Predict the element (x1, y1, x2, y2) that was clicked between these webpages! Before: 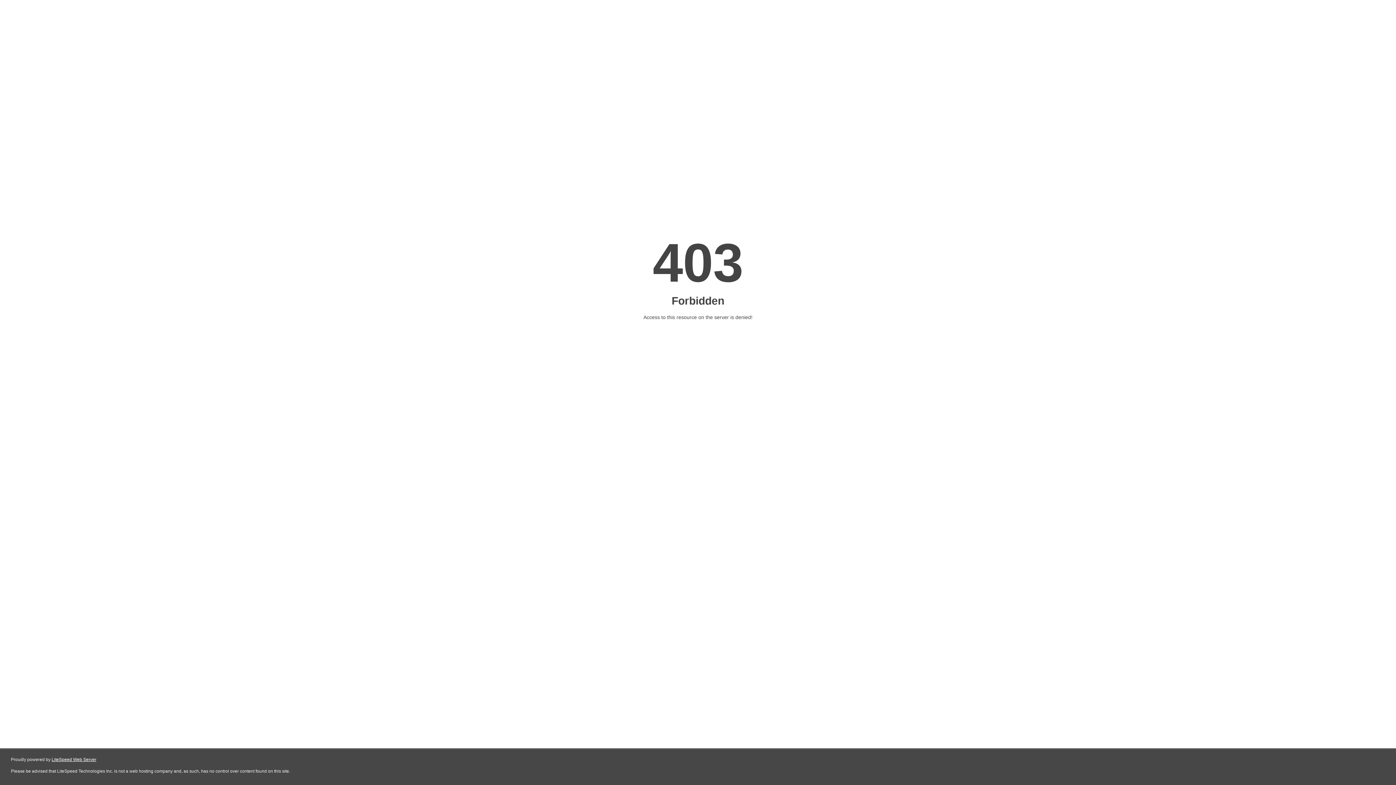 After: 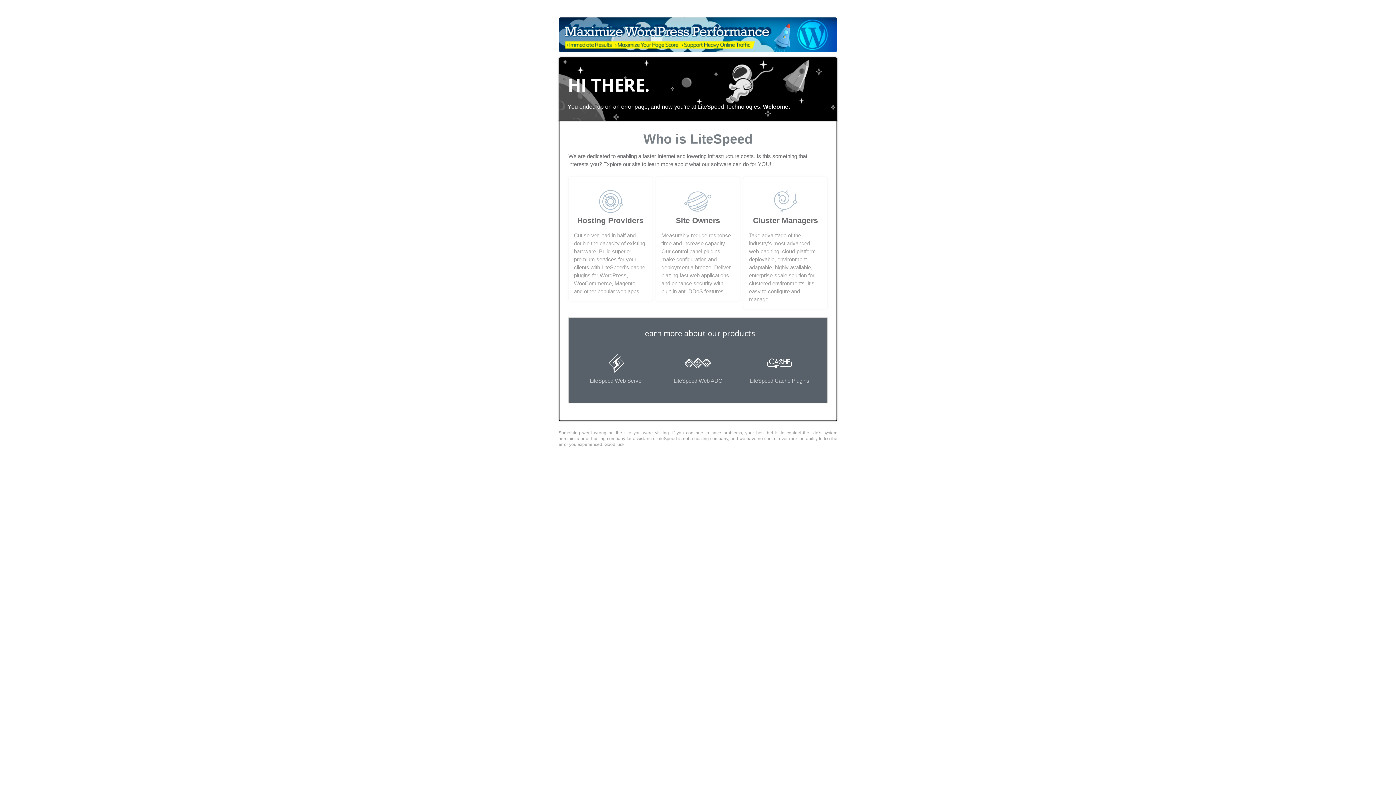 Action: label: LiteSpeed Web Server bbox: (51, 757, 96, 762)